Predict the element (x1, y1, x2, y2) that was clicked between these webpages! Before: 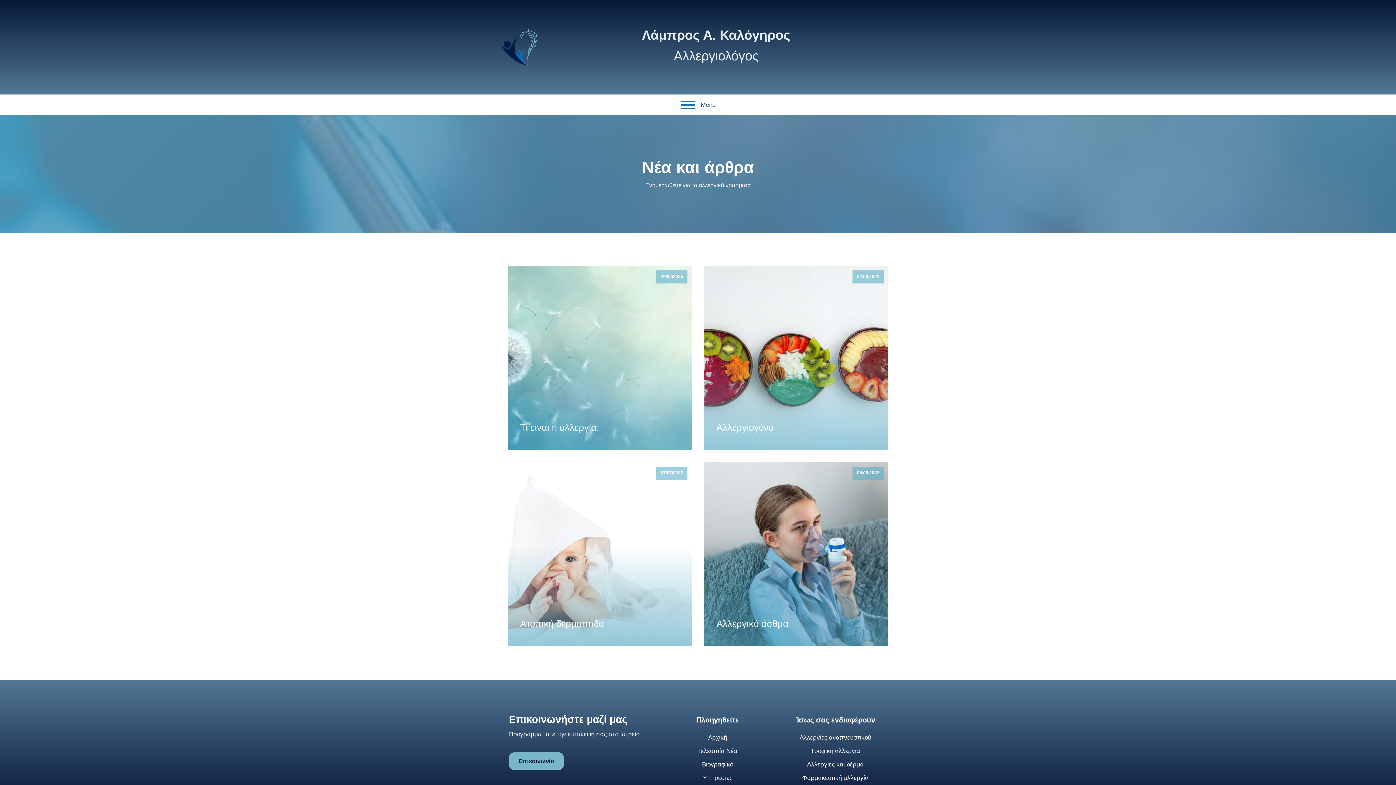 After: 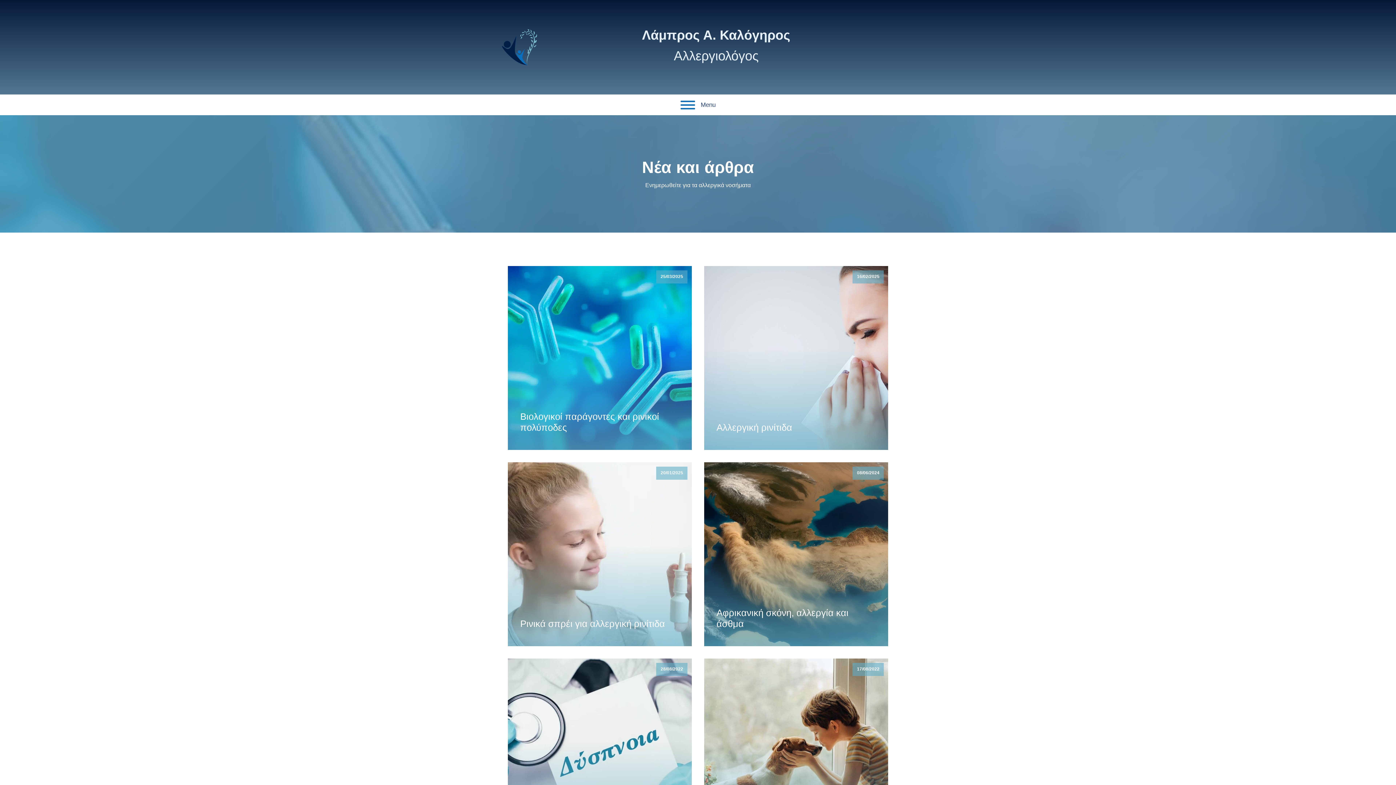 Action: label: Αλλεργίες αναπνευστικού bbox: (799, 733, 871, 742)